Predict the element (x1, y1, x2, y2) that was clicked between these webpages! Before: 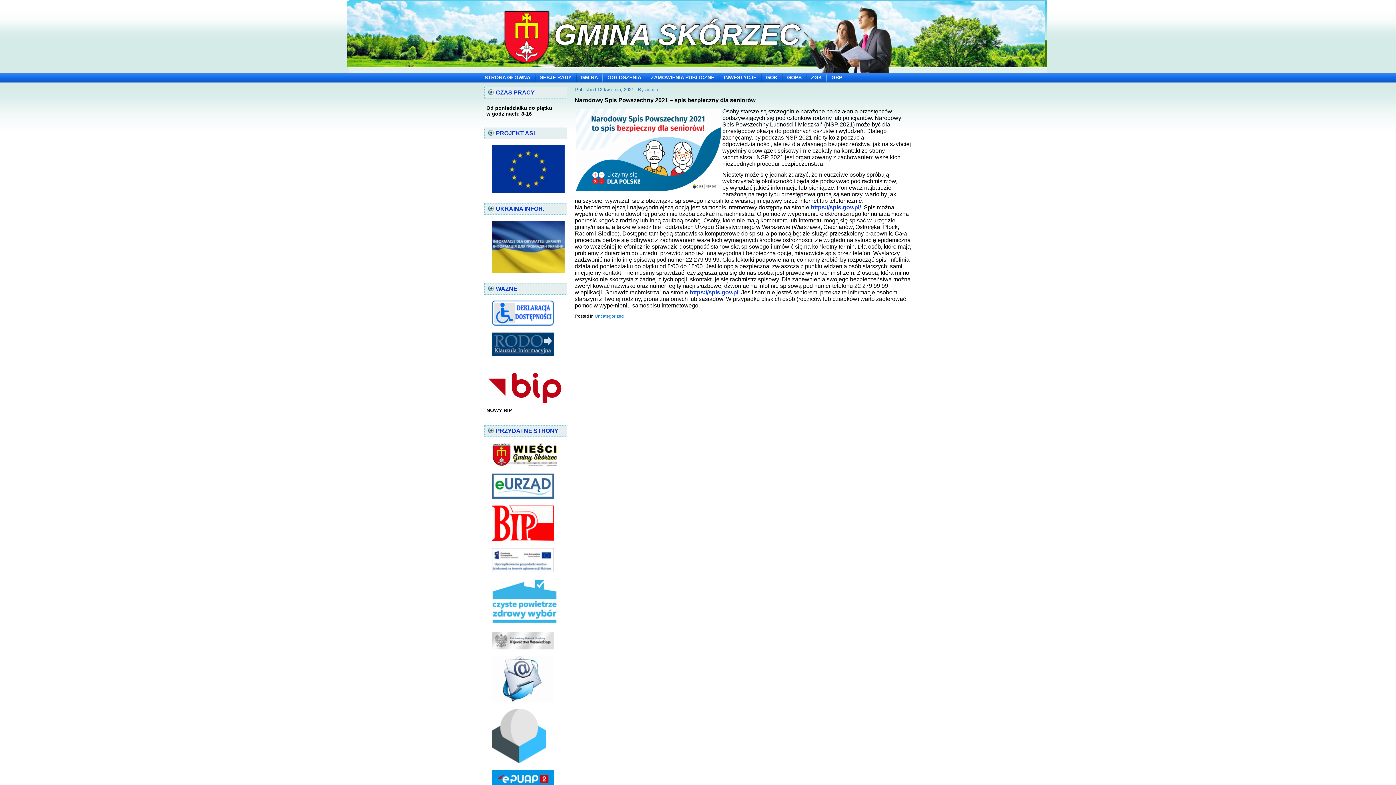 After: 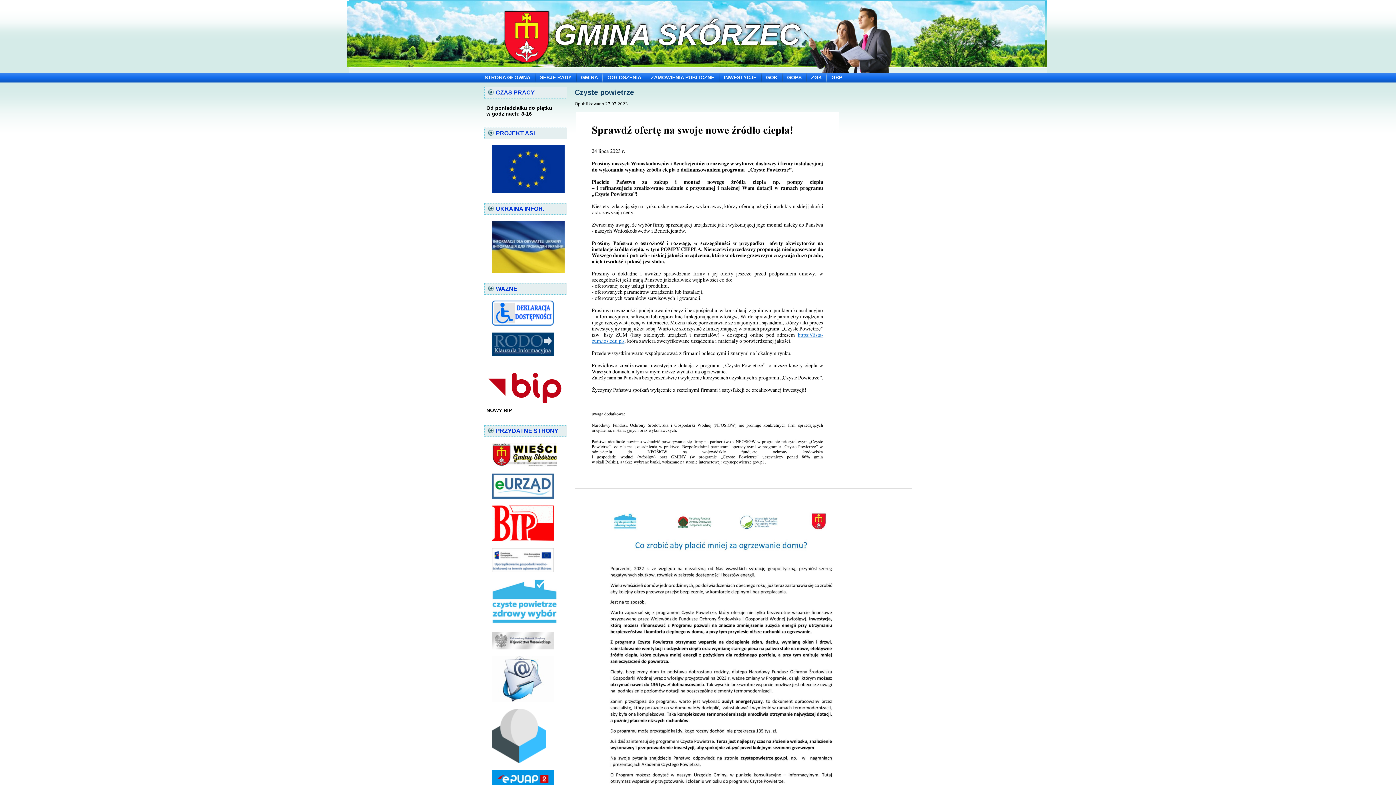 Action: bbox: (490, 622, 559, 628)